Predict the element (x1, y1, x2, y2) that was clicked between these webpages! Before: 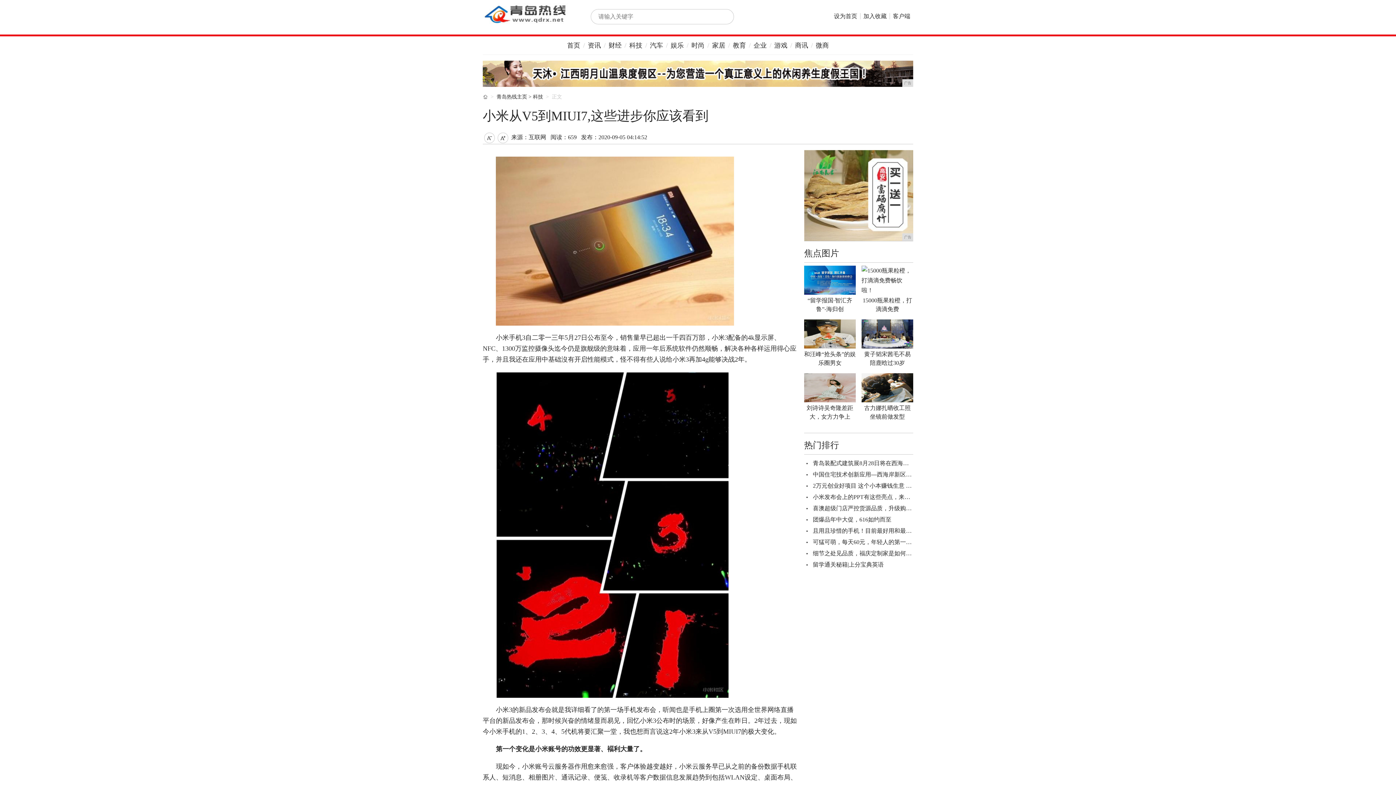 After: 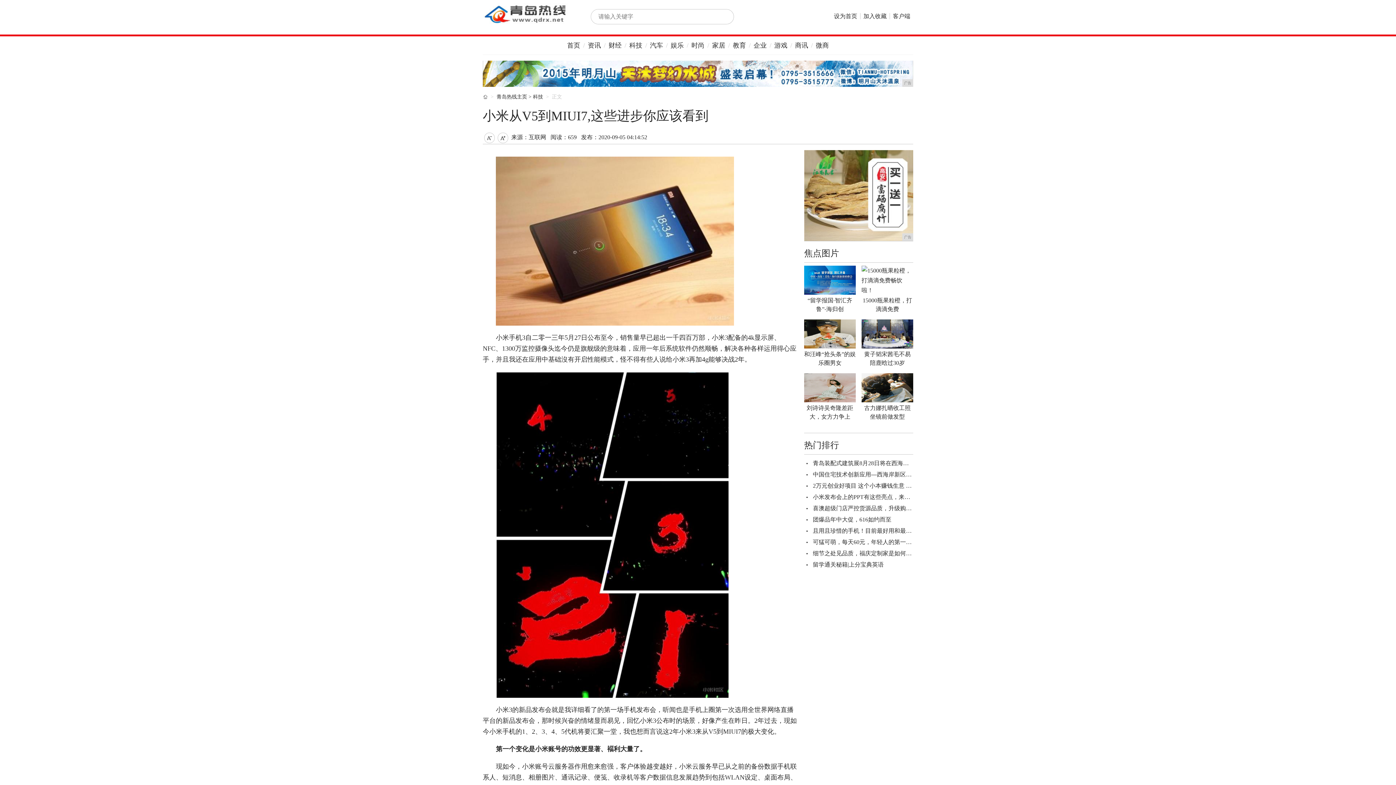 Action: bbox: (688, 41, 707, 49) label: 时尚